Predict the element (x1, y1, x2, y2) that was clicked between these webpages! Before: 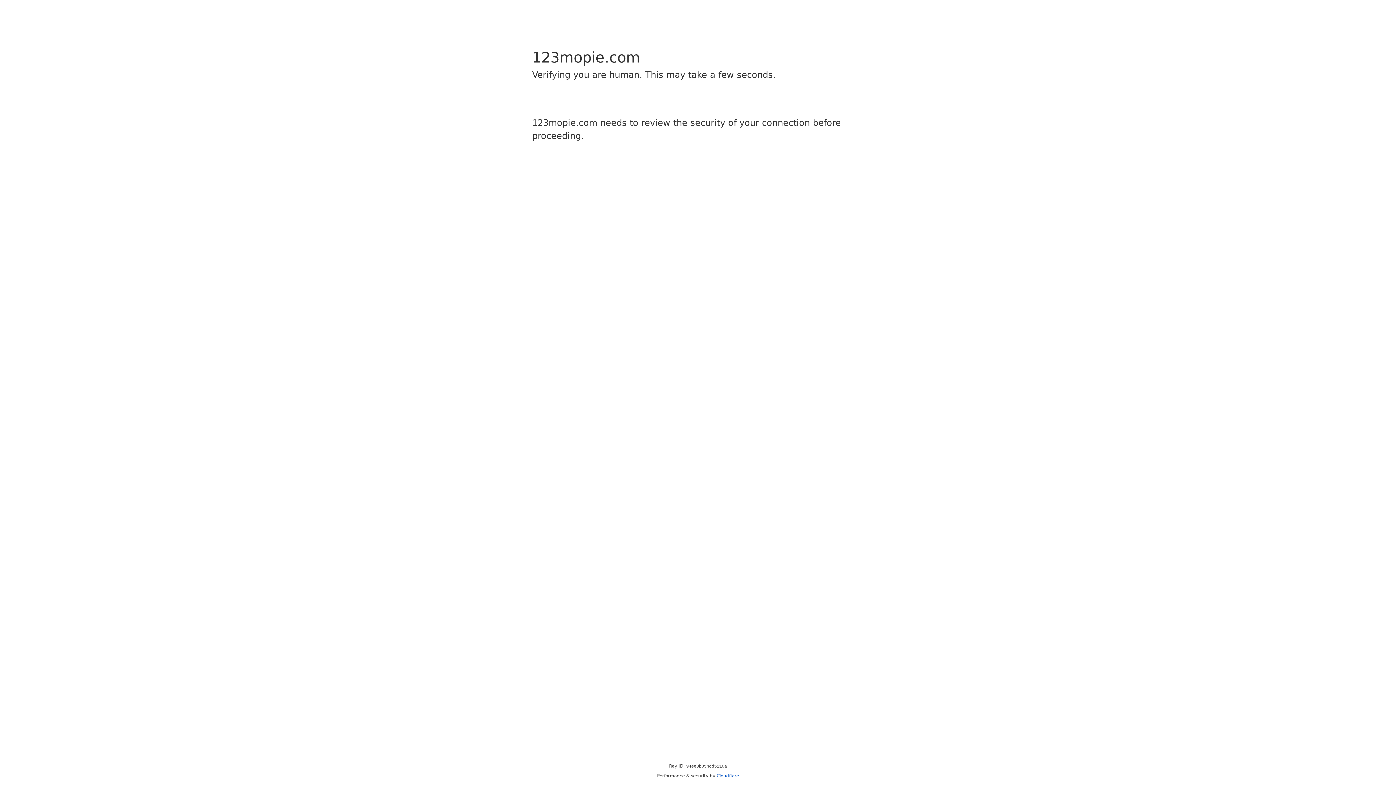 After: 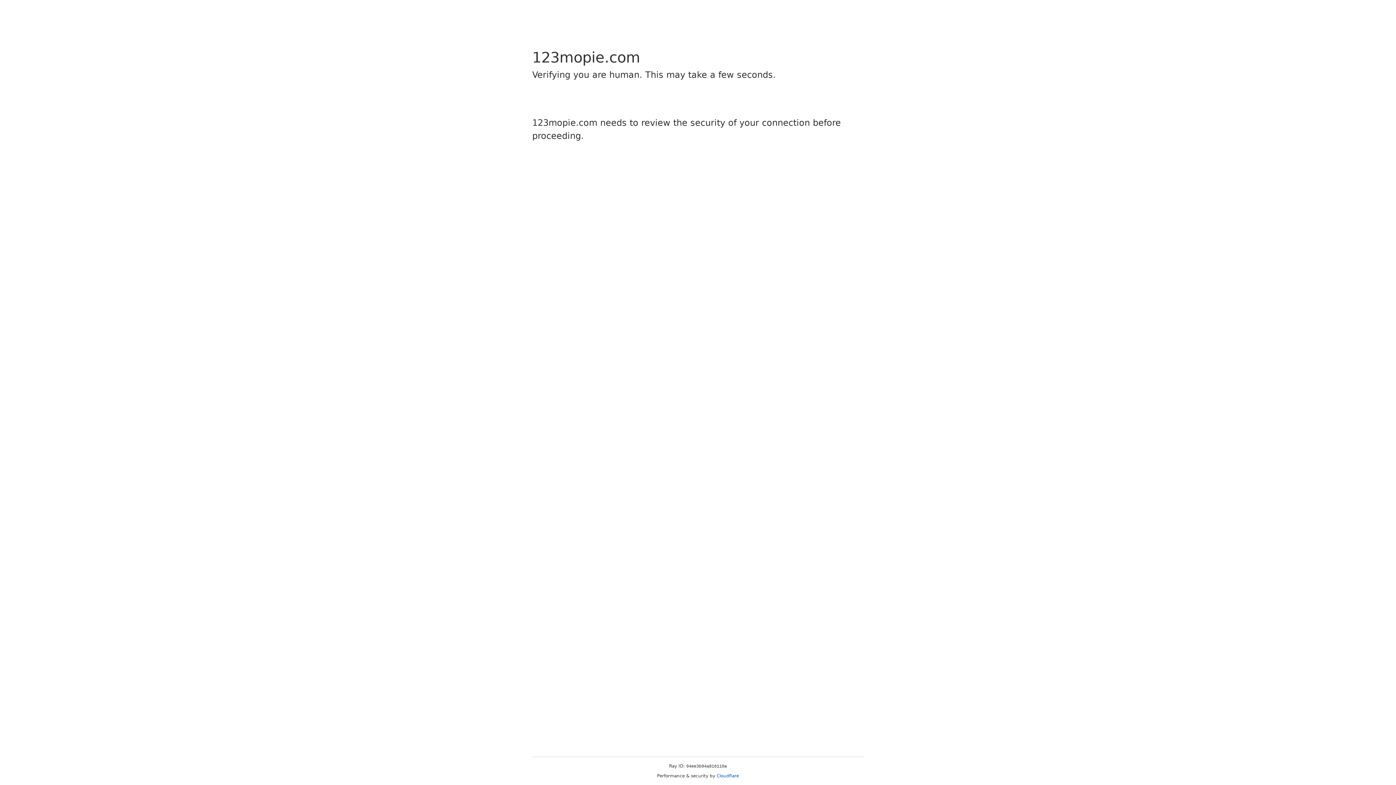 Action: label: Cloudflare bbox: (716, 773, 739, 778)